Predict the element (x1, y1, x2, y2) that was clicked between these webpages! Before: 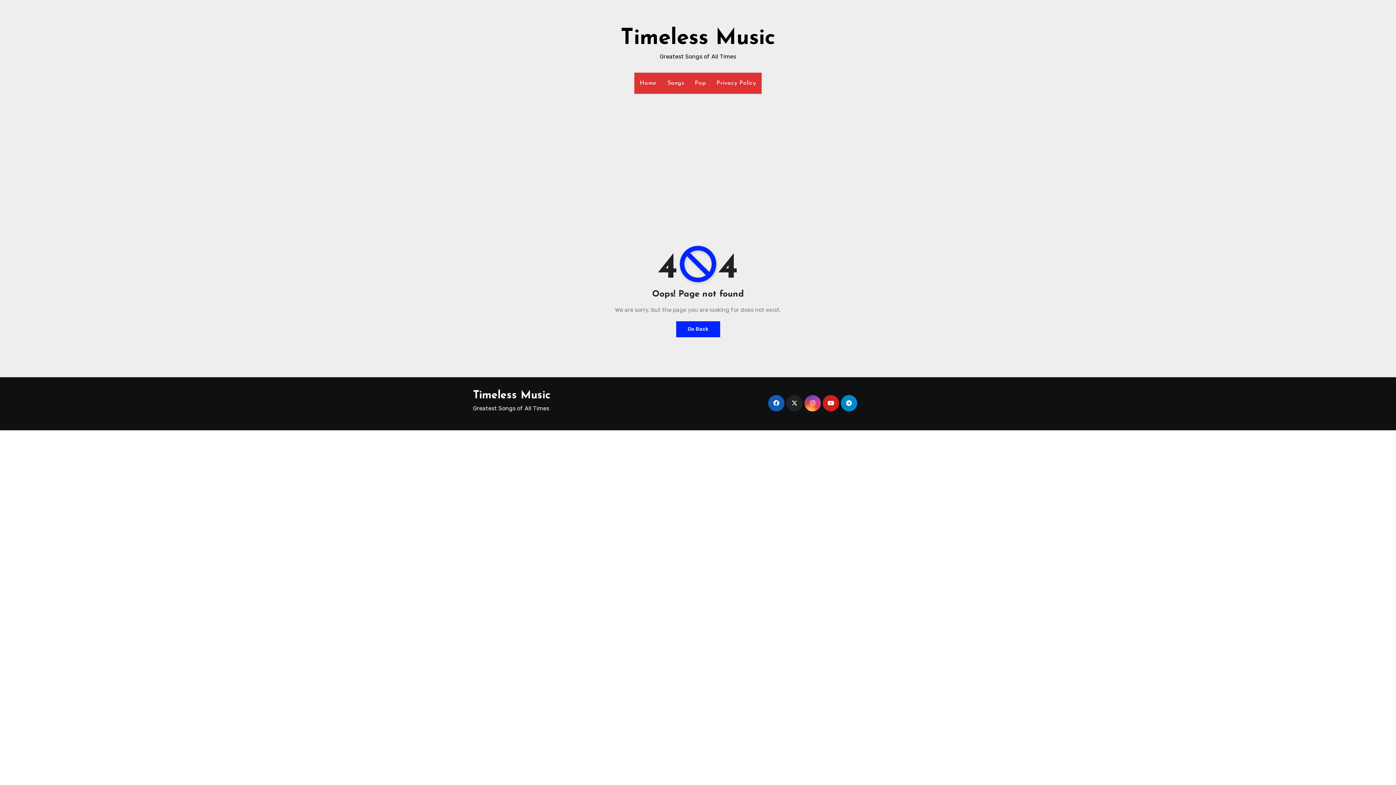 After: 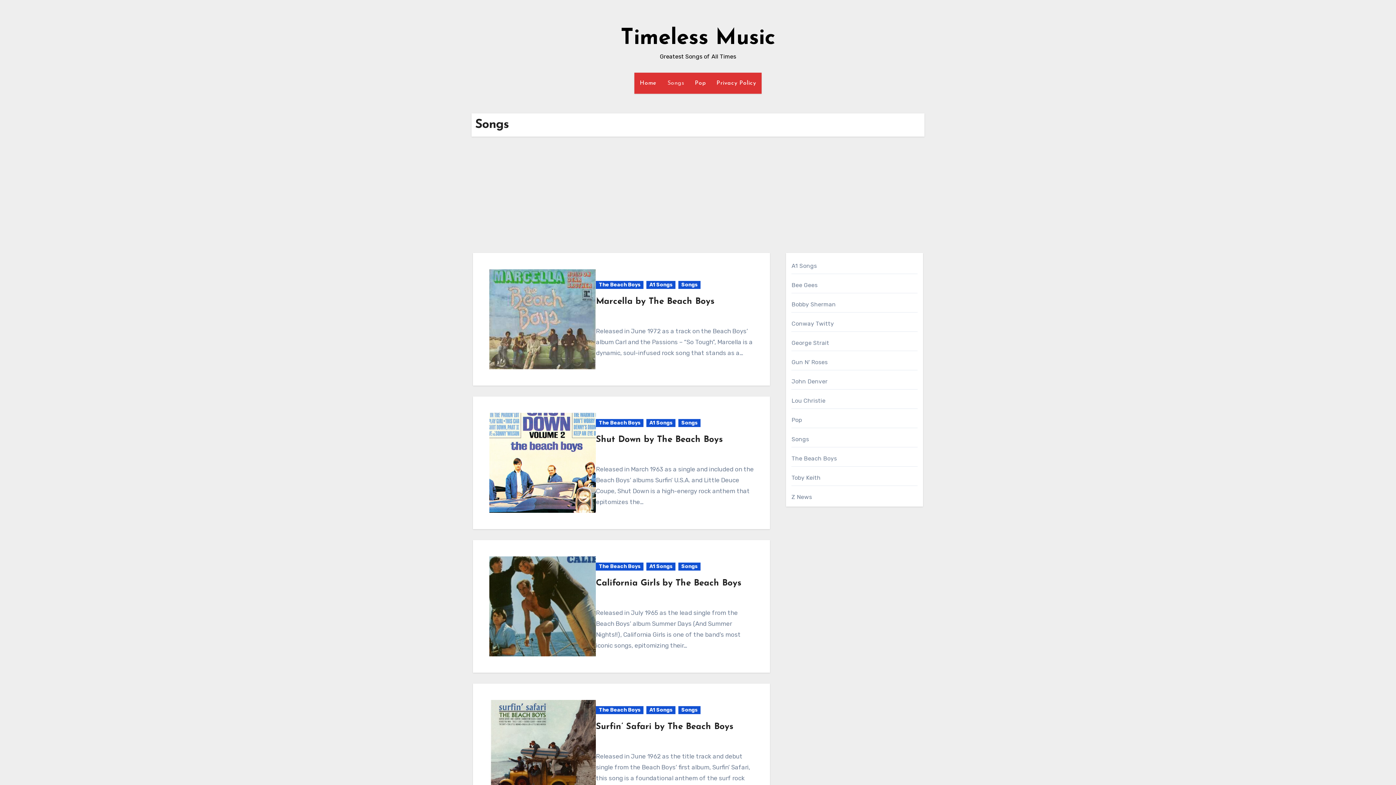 Action: label: Songs bbox: (662, 72, 689, 93)